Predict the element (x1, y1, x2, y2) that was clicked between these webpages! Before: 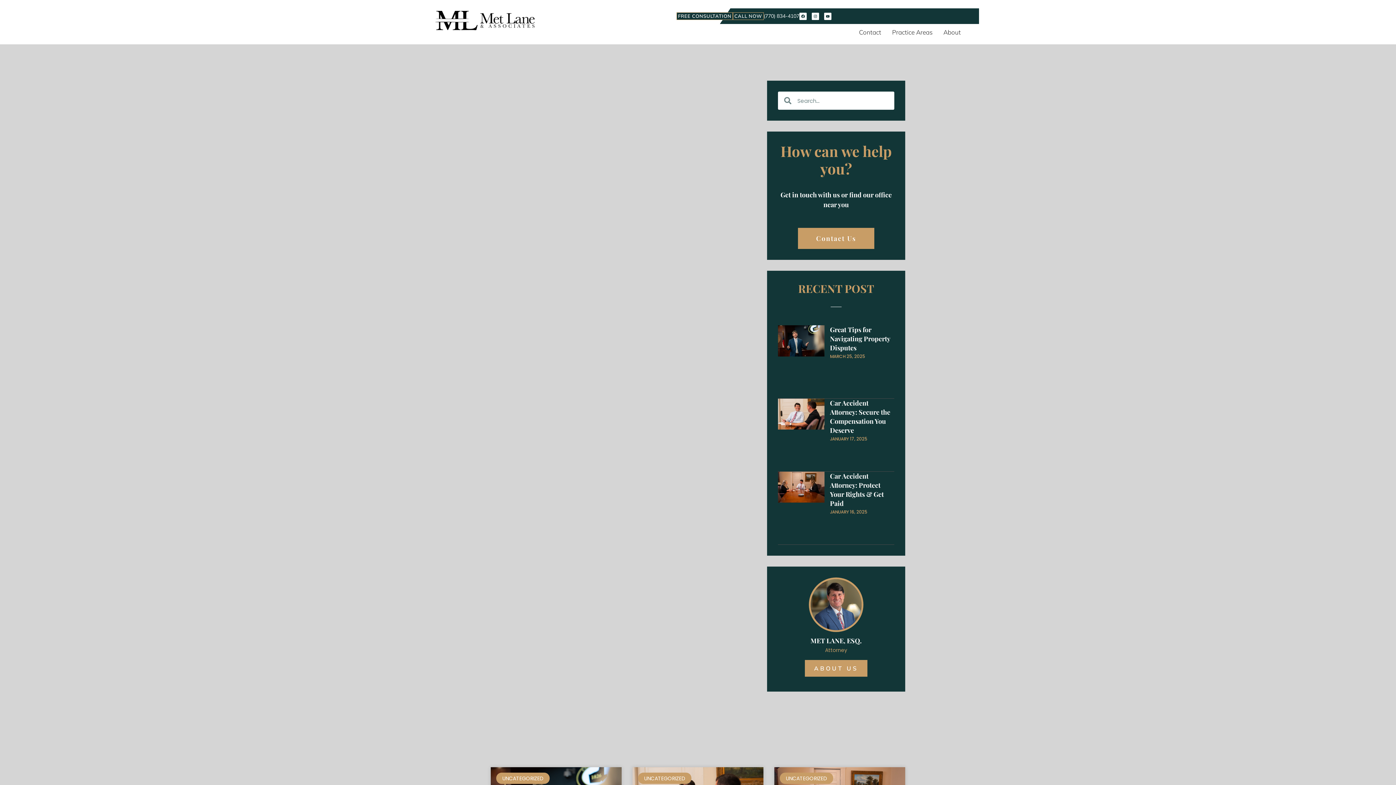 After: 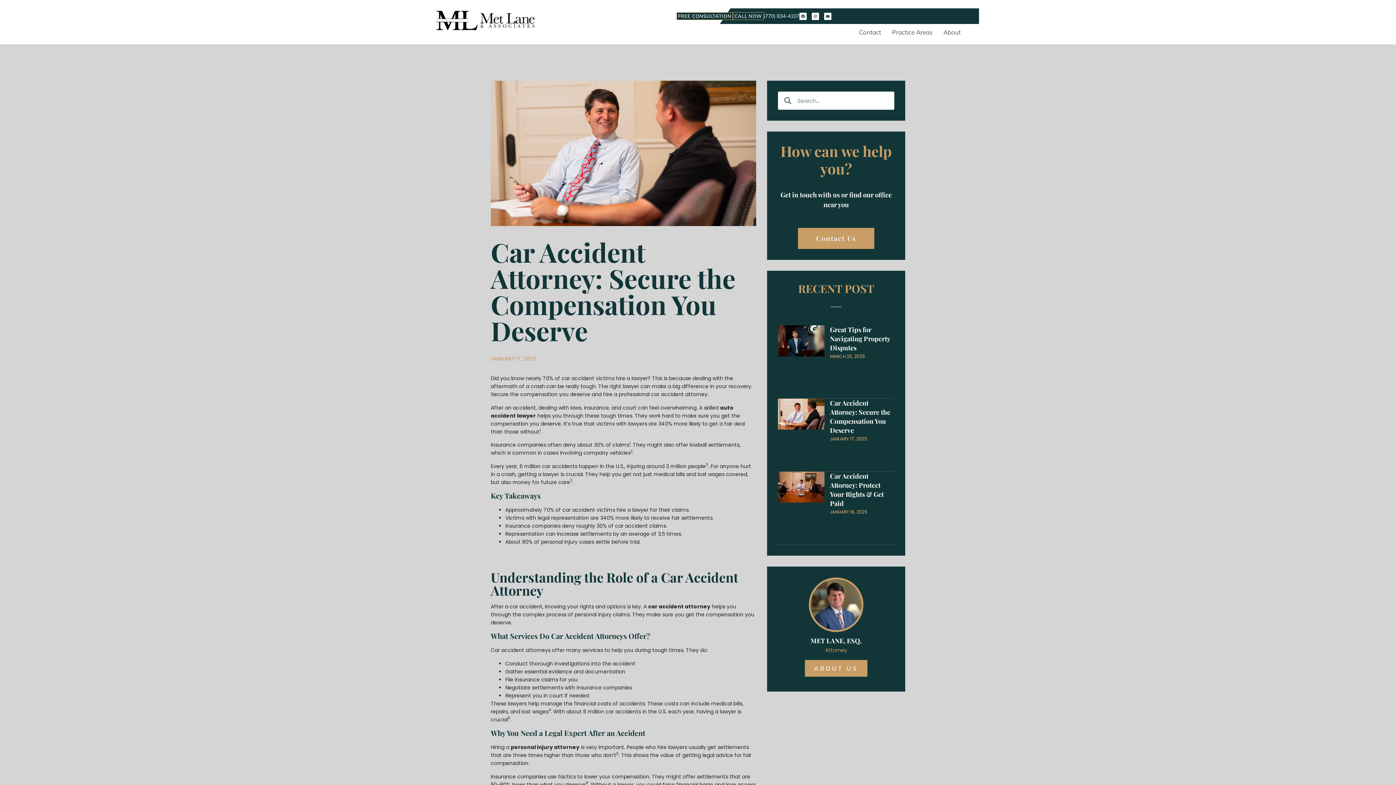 Action: bbox: (778, 398, 824, 466)